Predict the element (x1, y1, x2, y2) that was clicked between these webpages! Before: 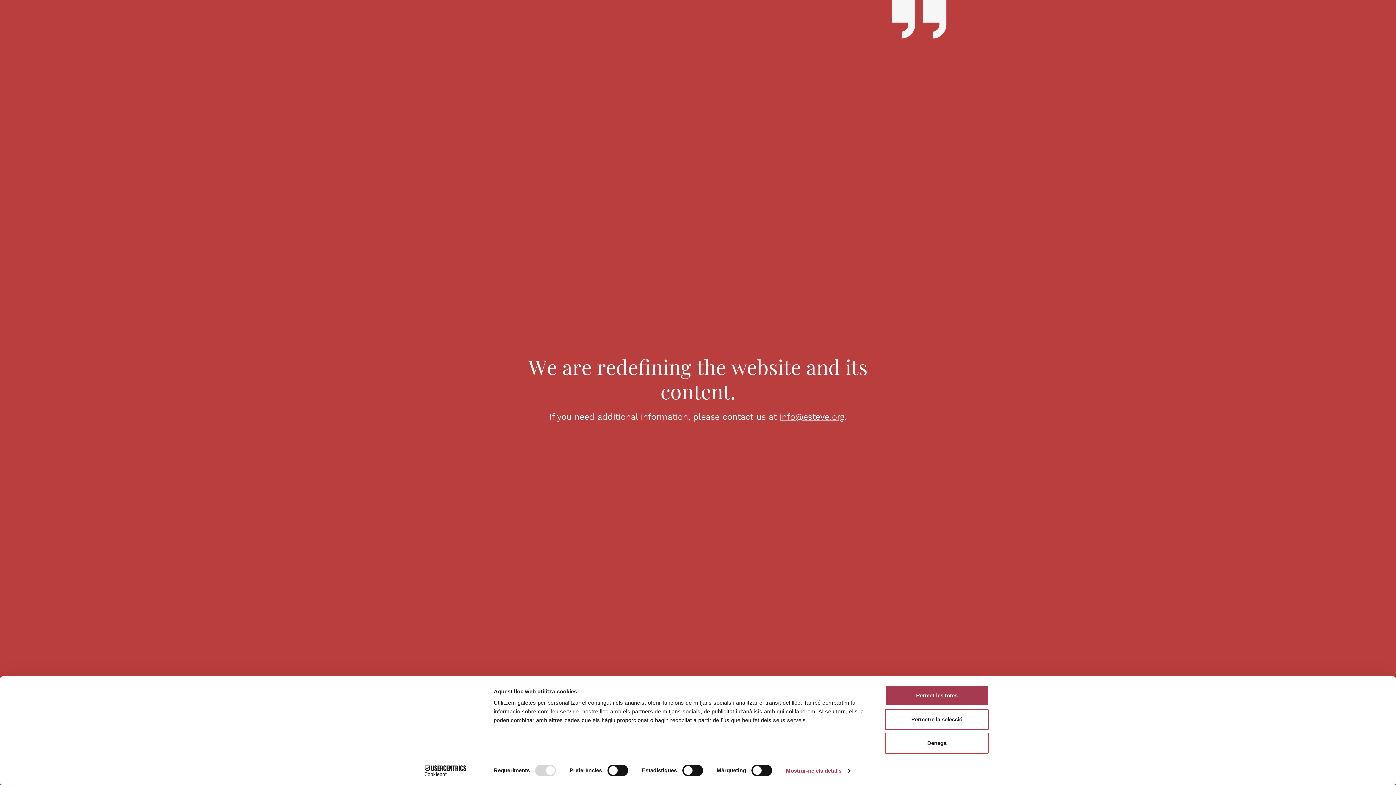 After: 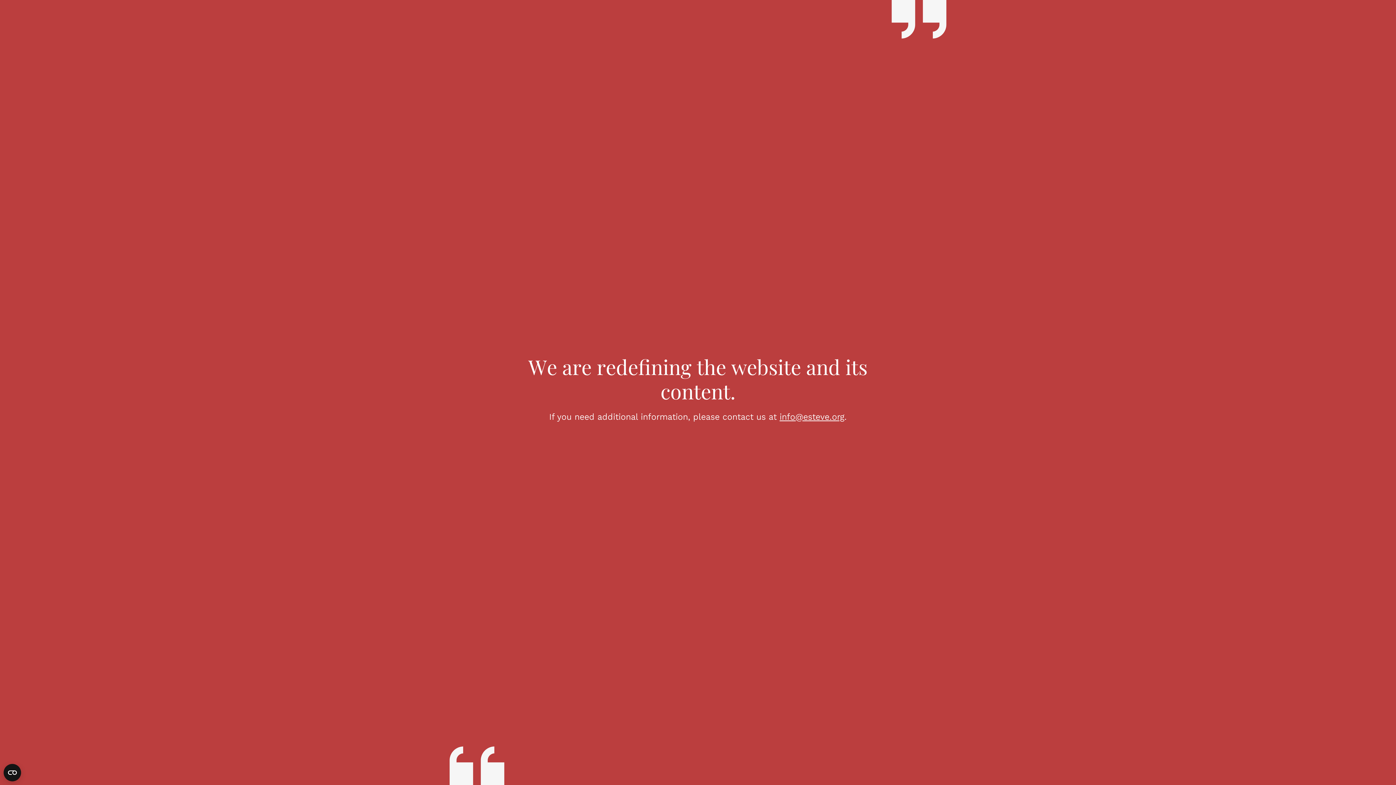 Action: label: Denega bbox: (885, 733, 989, 754)